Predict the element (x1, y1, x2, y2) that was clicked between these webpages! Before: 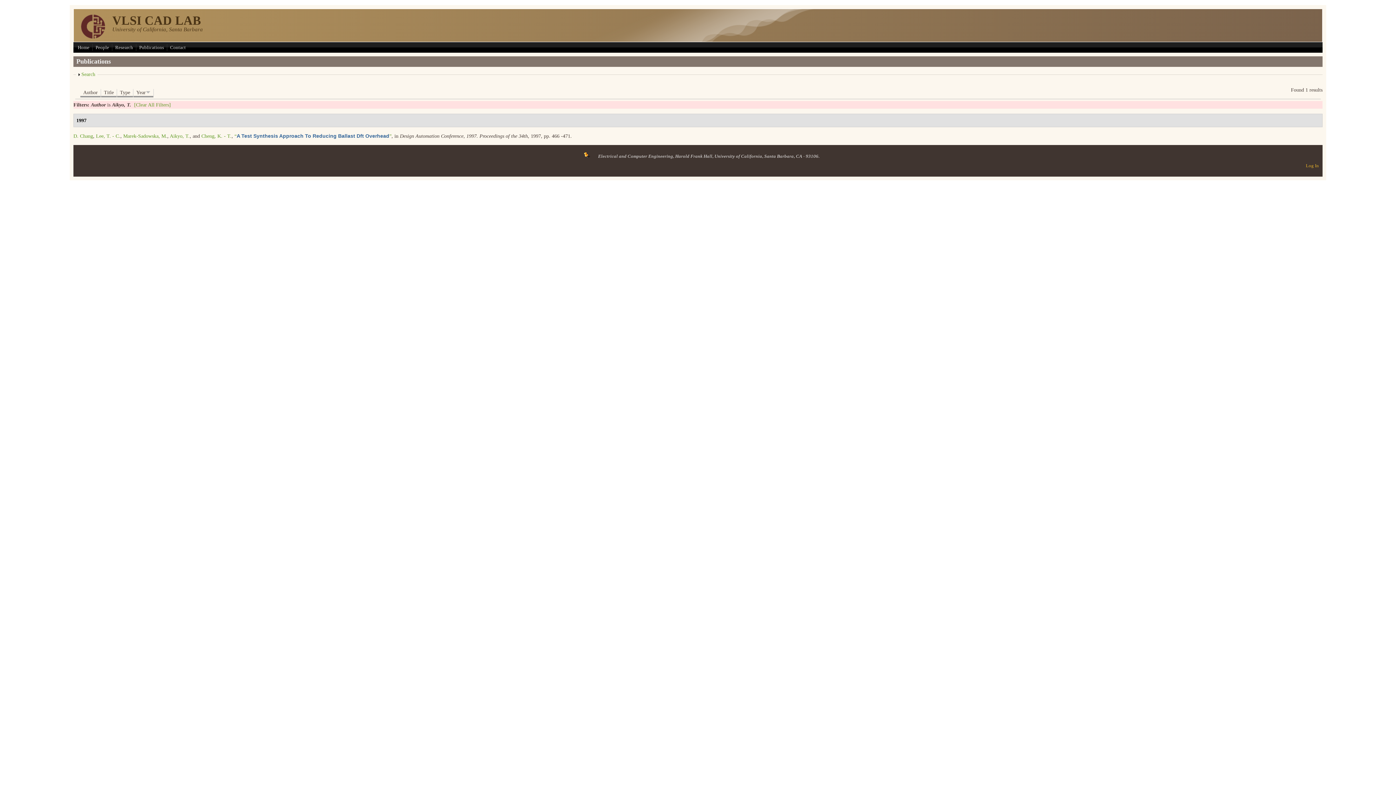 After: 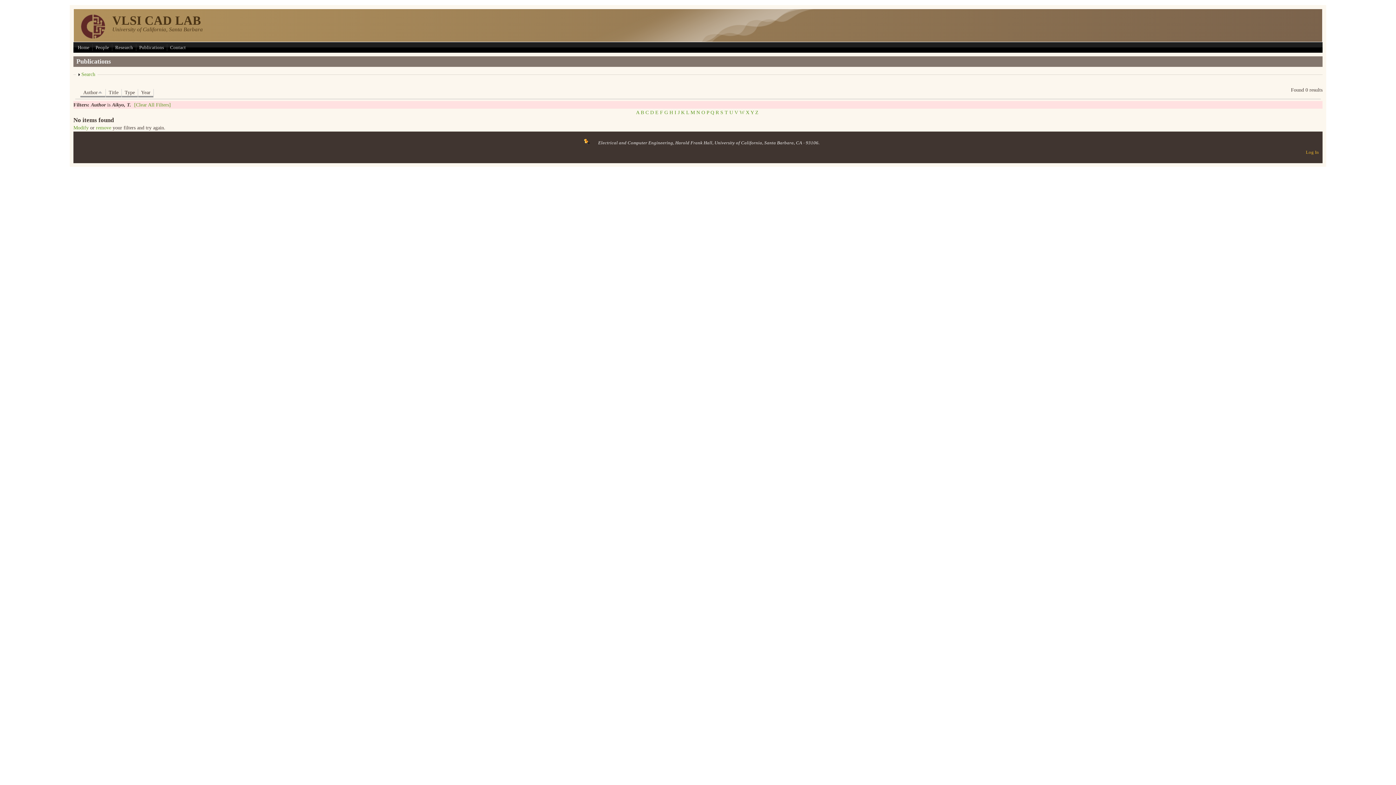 Action: bbox: (80, 89, 100, 97) label: Author